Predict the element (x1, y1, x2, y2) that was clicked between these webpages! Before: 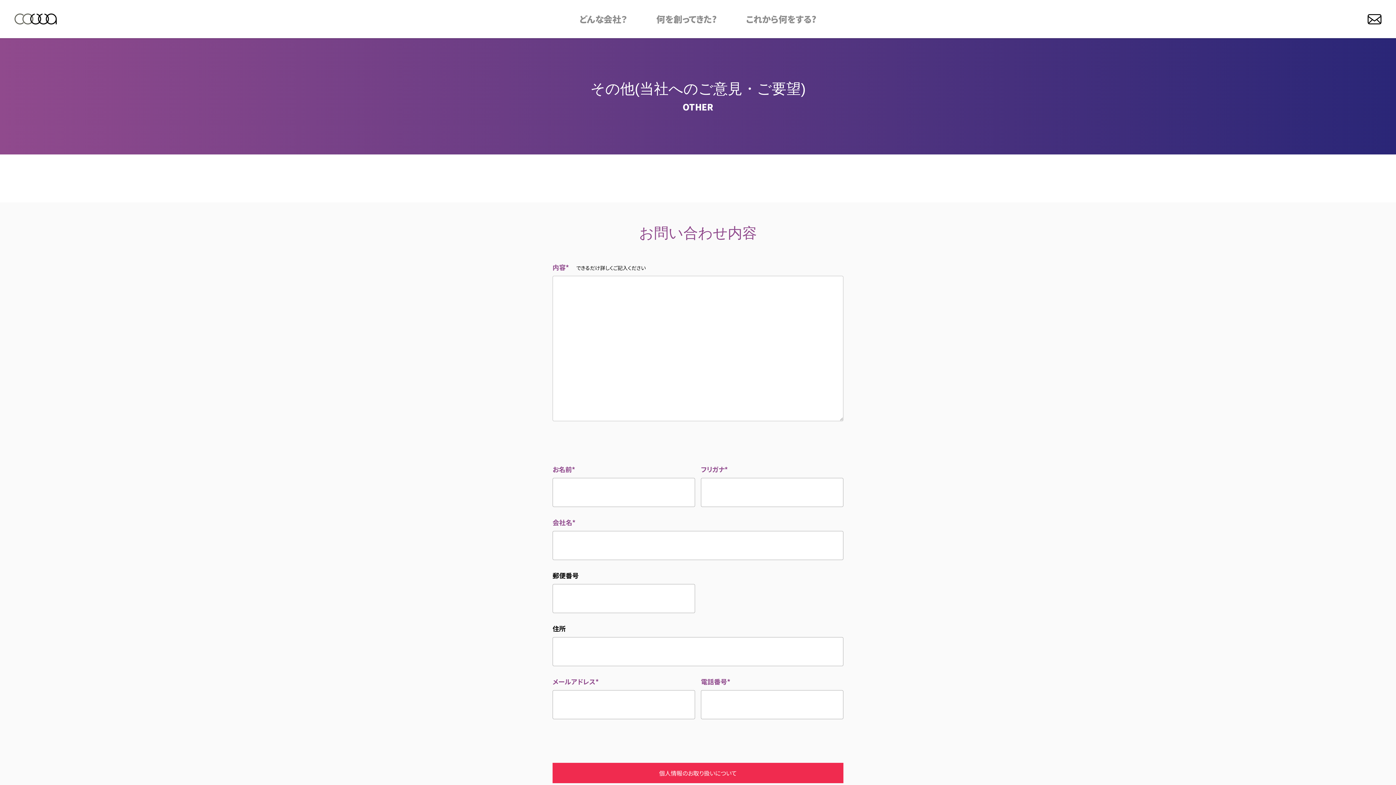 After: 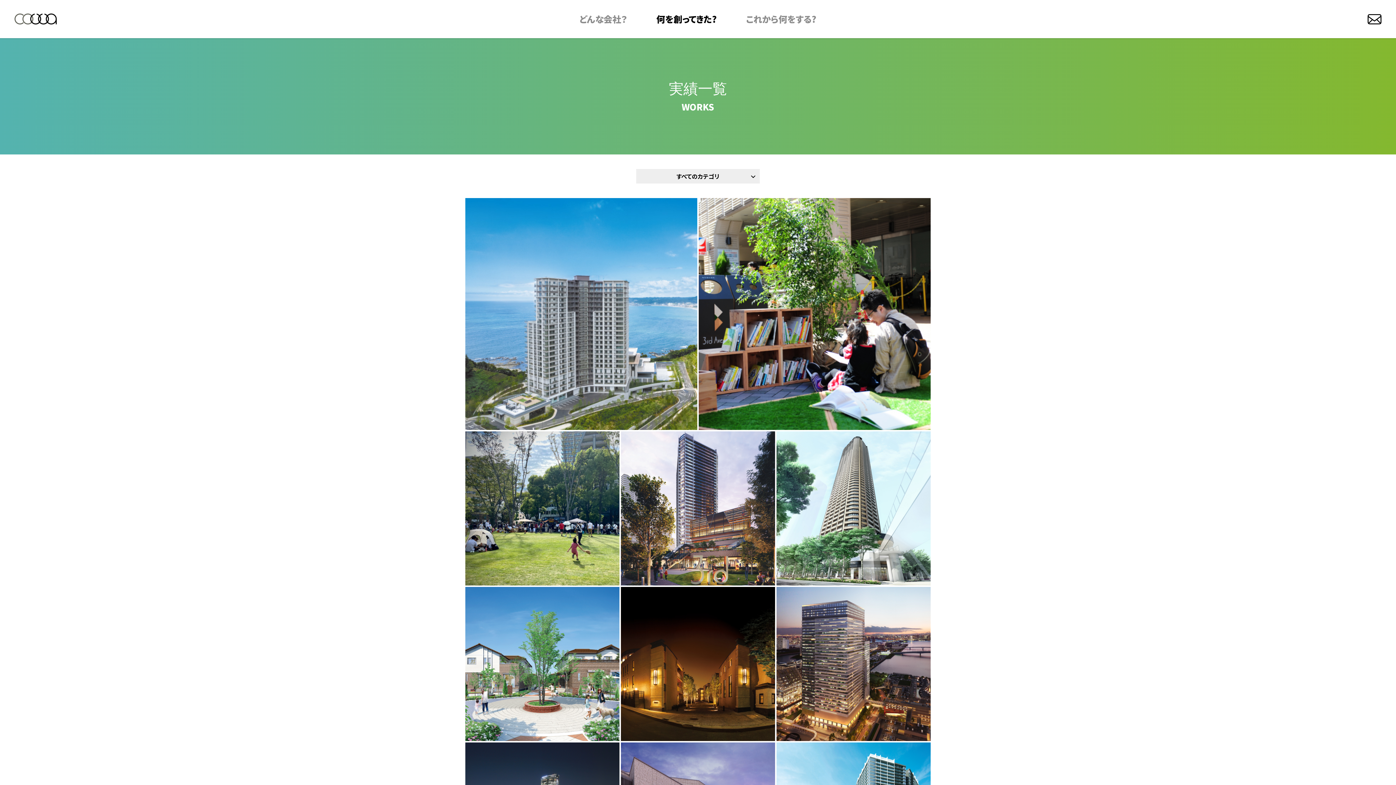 Action: bbox: (656, 14, 717, 23) label: 何を創ってきた?